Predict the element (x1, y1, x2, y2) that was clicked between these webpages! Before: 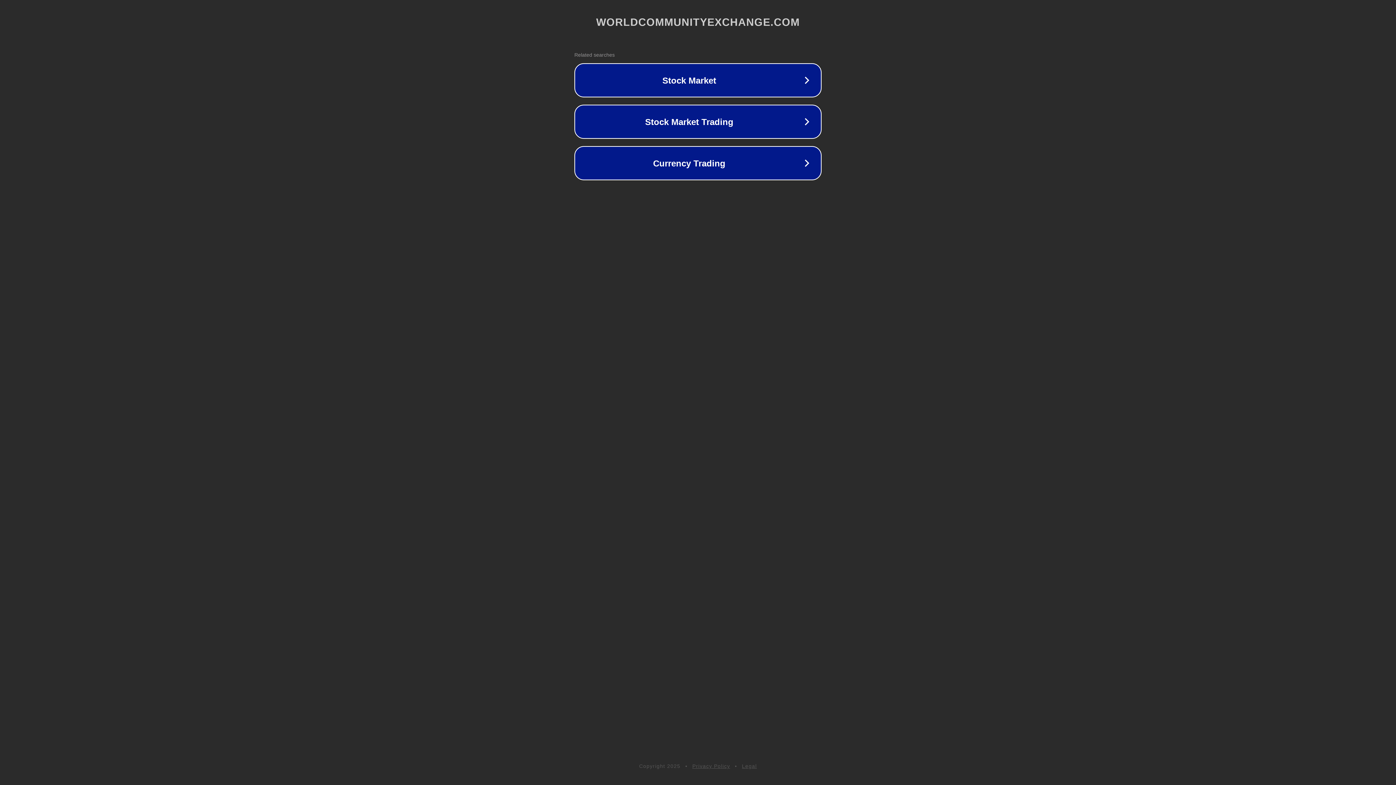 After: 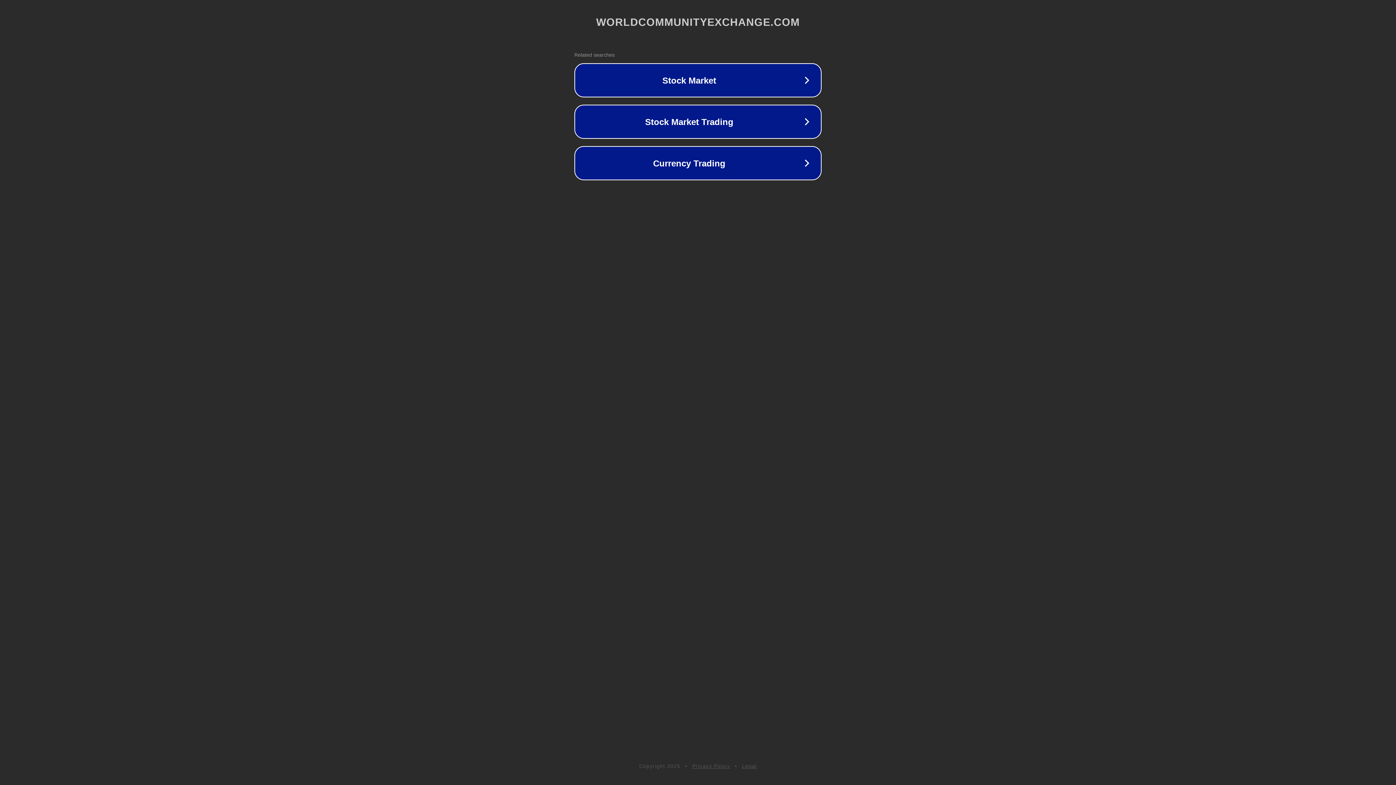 Action: bbox: (742, 763, 757, 769) label: Legal